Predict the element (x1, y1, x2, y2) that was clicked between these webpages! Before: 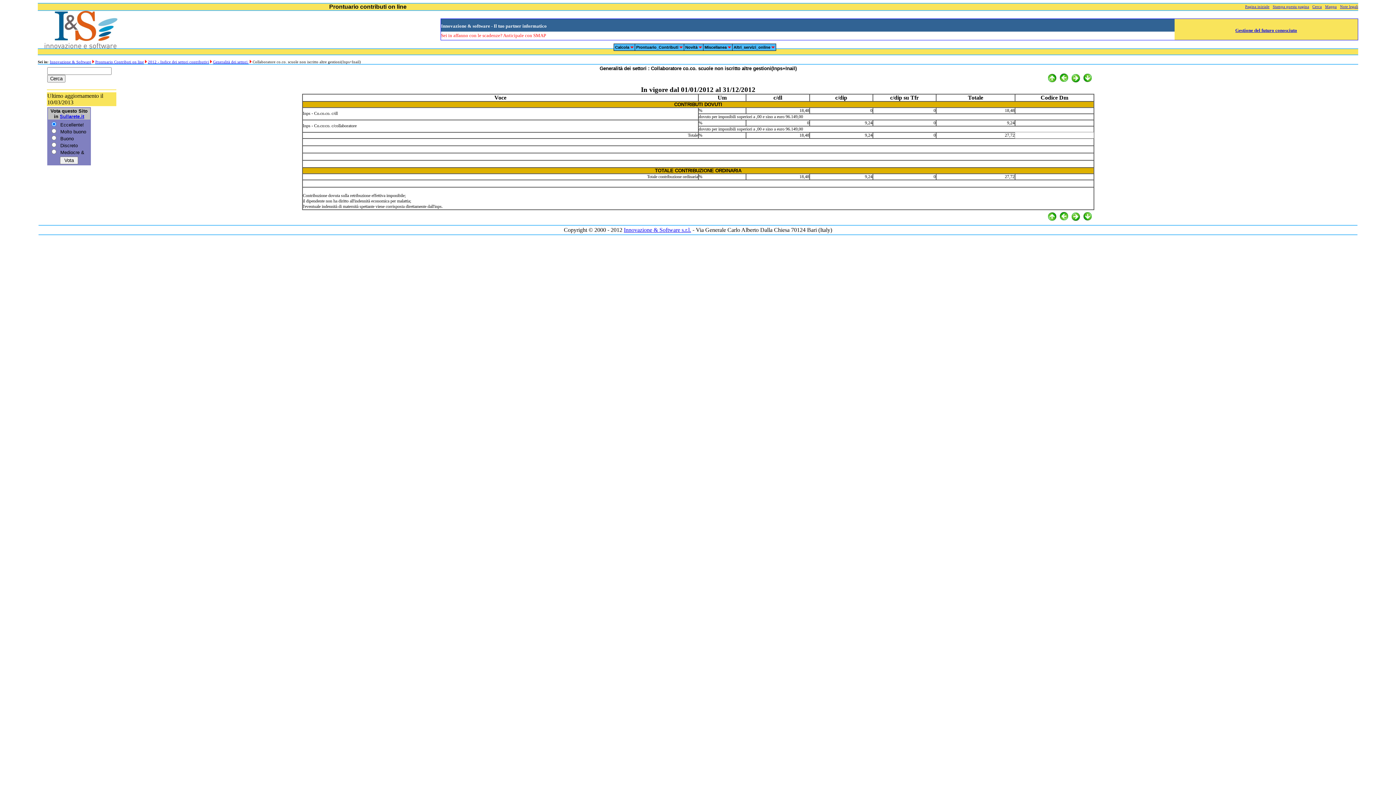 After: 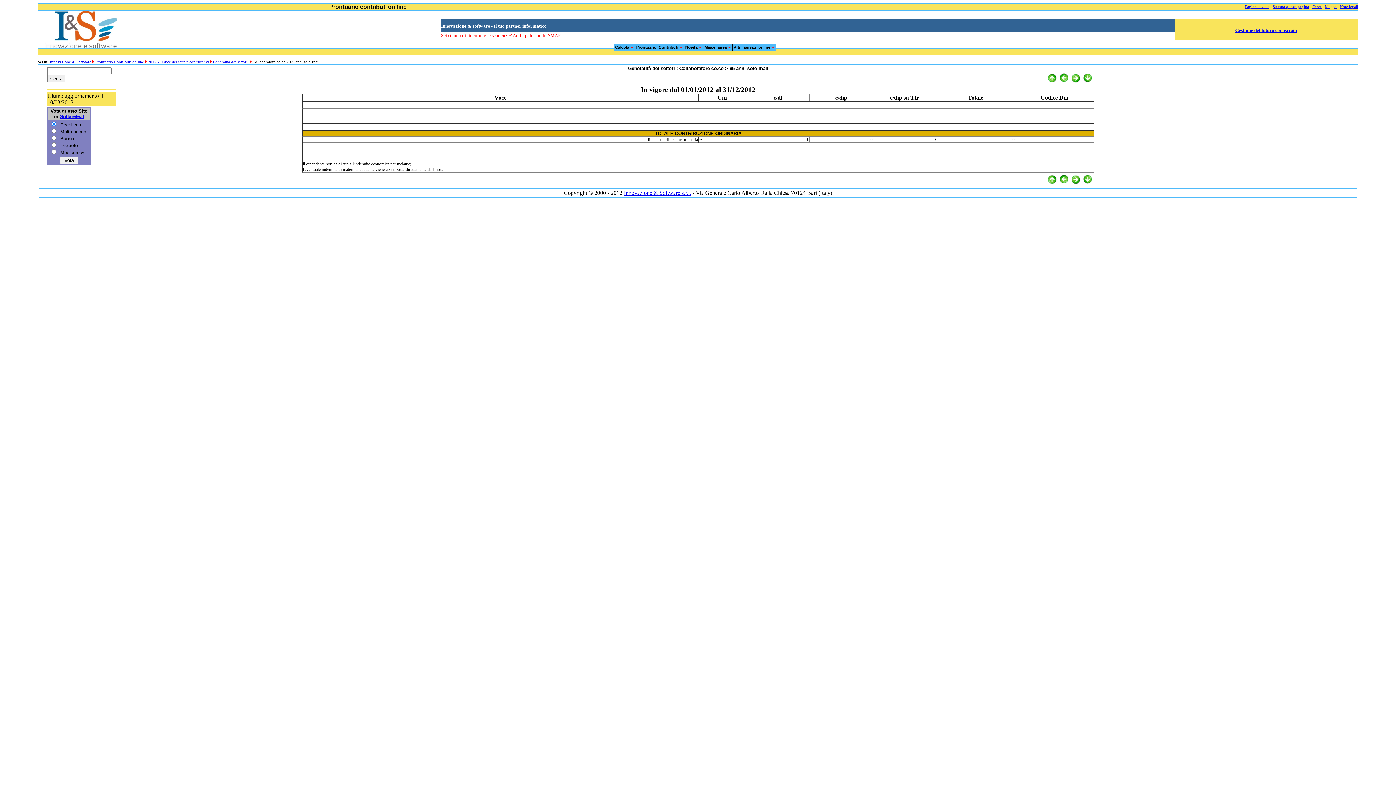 Action: bbox: (1058, 78, 1069, 84)